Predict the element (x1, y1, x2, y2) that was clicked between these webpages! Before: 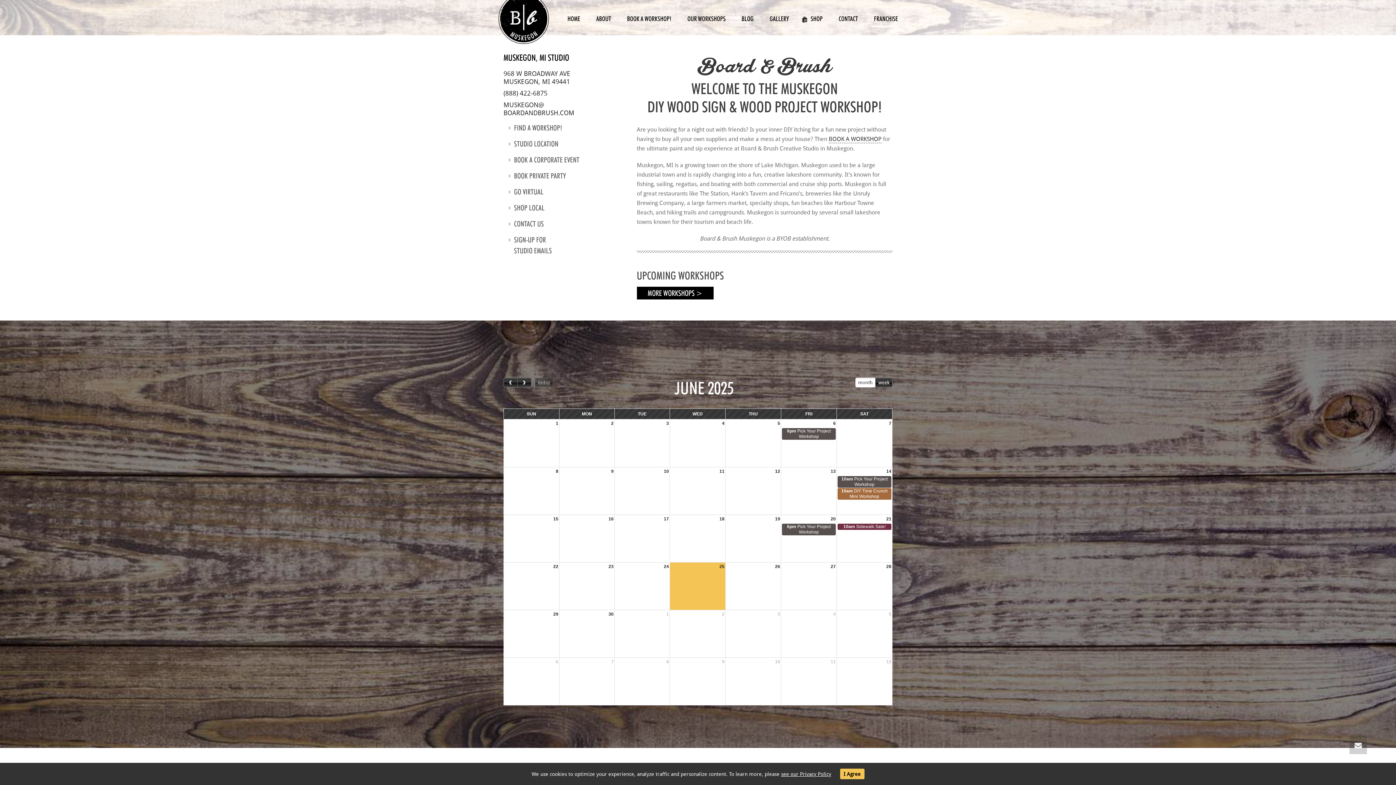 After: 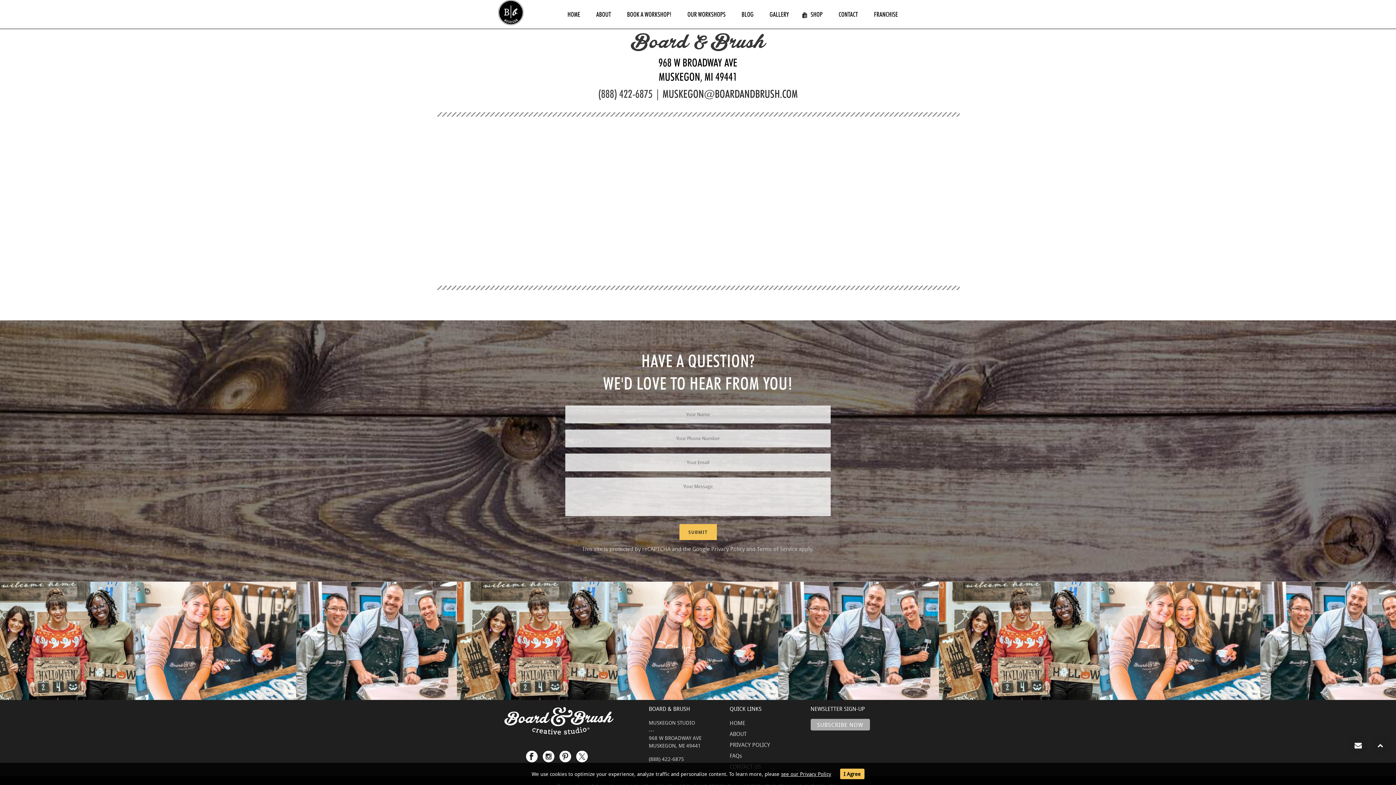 Action: bbox: (508, 138, 558, 149) label: STUDIO LOCATION